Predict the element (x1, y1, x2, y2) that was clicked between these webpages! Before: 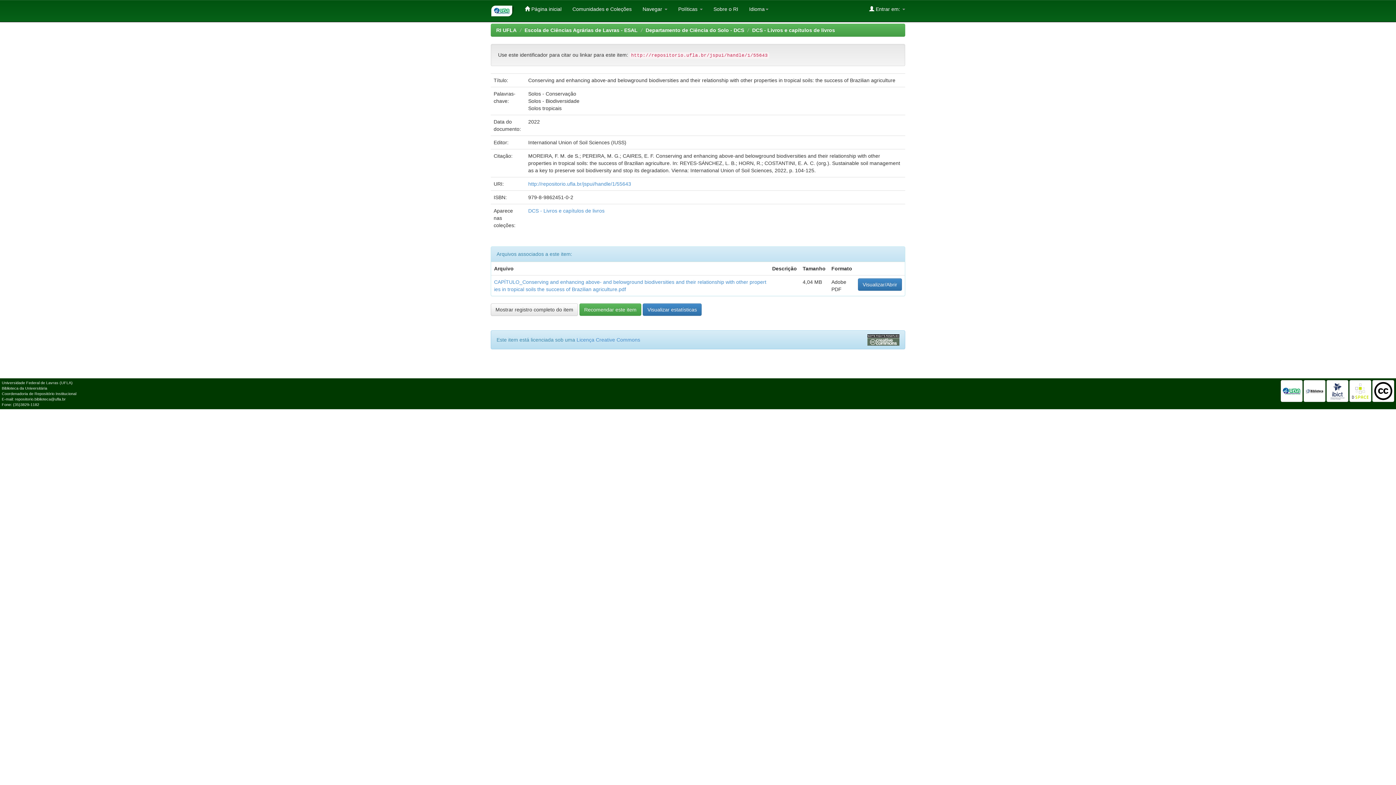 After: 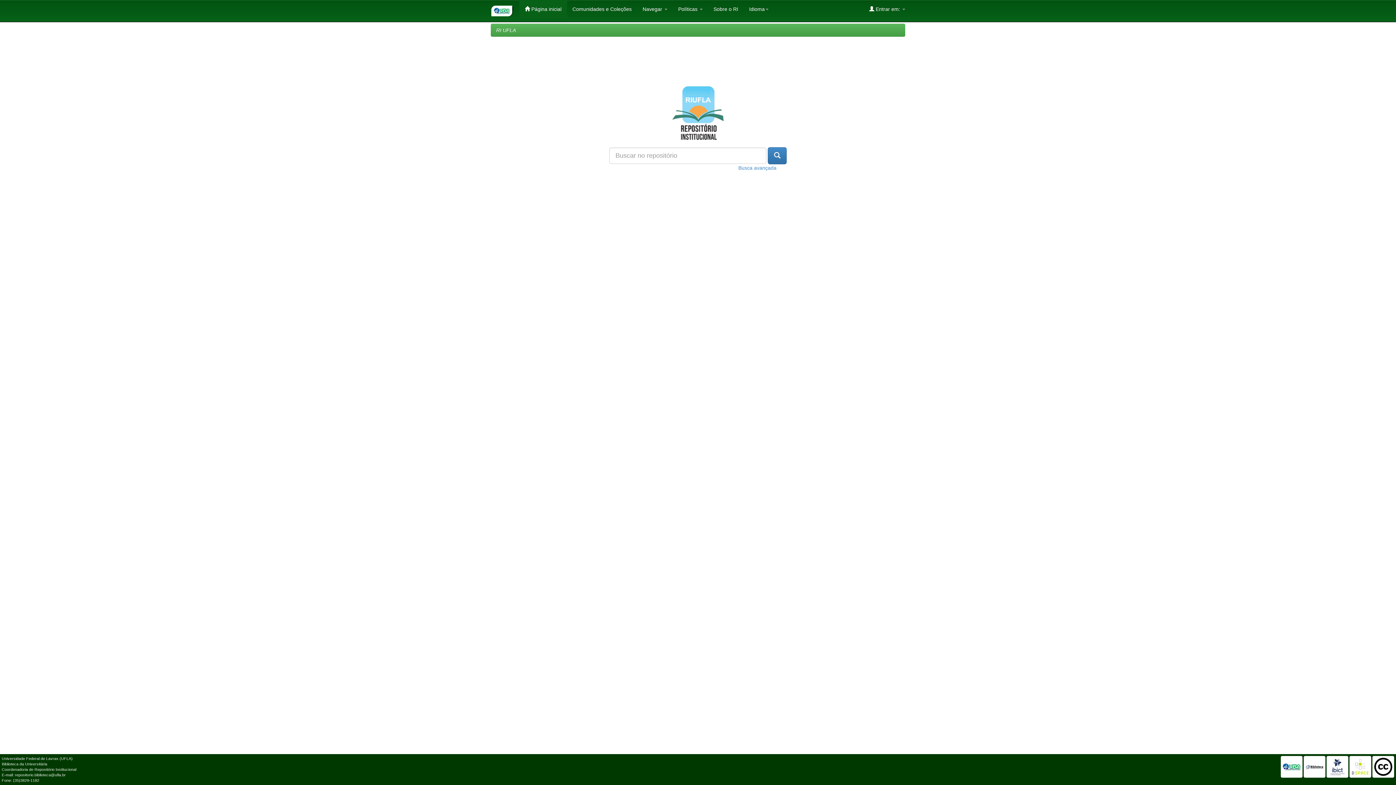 Action: label: RI UFLA bbox: (496, 27, 516, 33)